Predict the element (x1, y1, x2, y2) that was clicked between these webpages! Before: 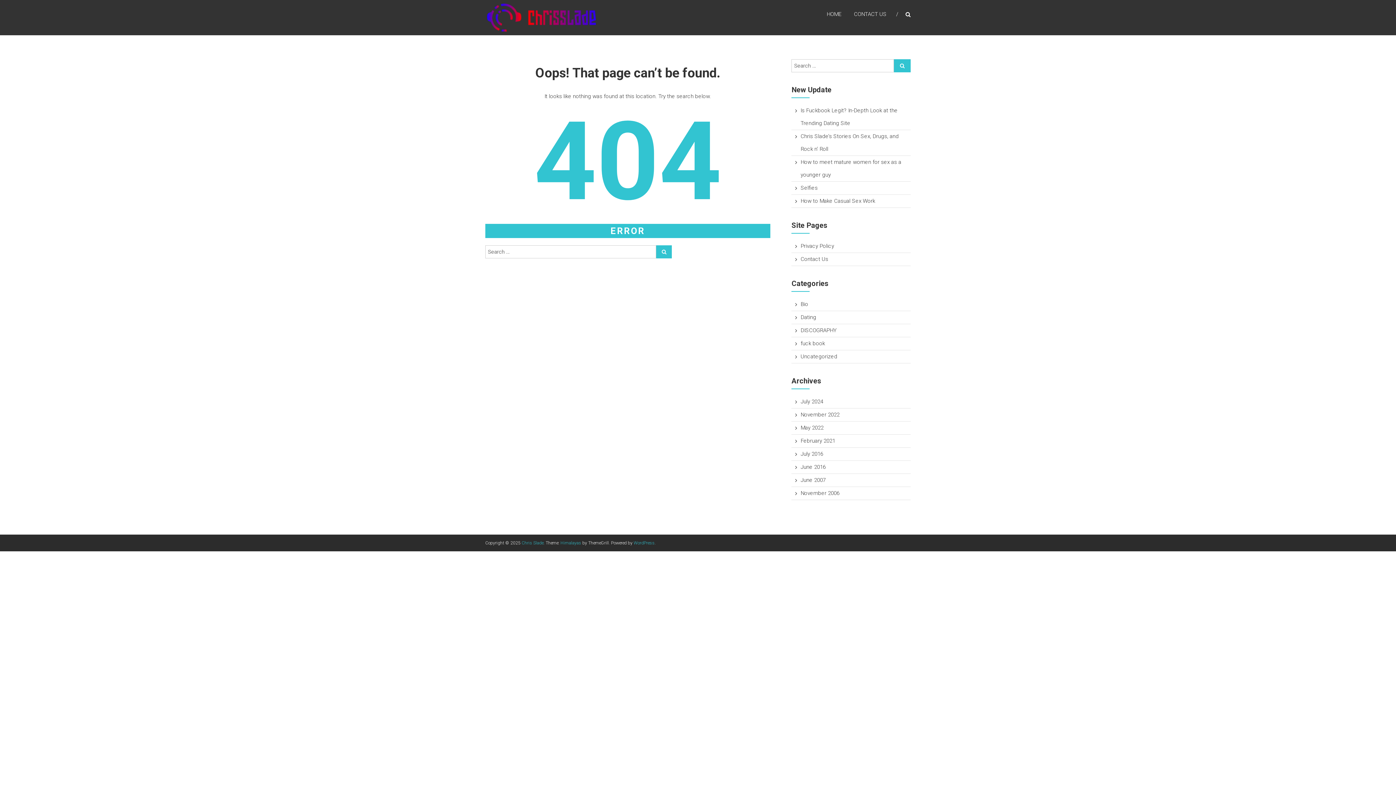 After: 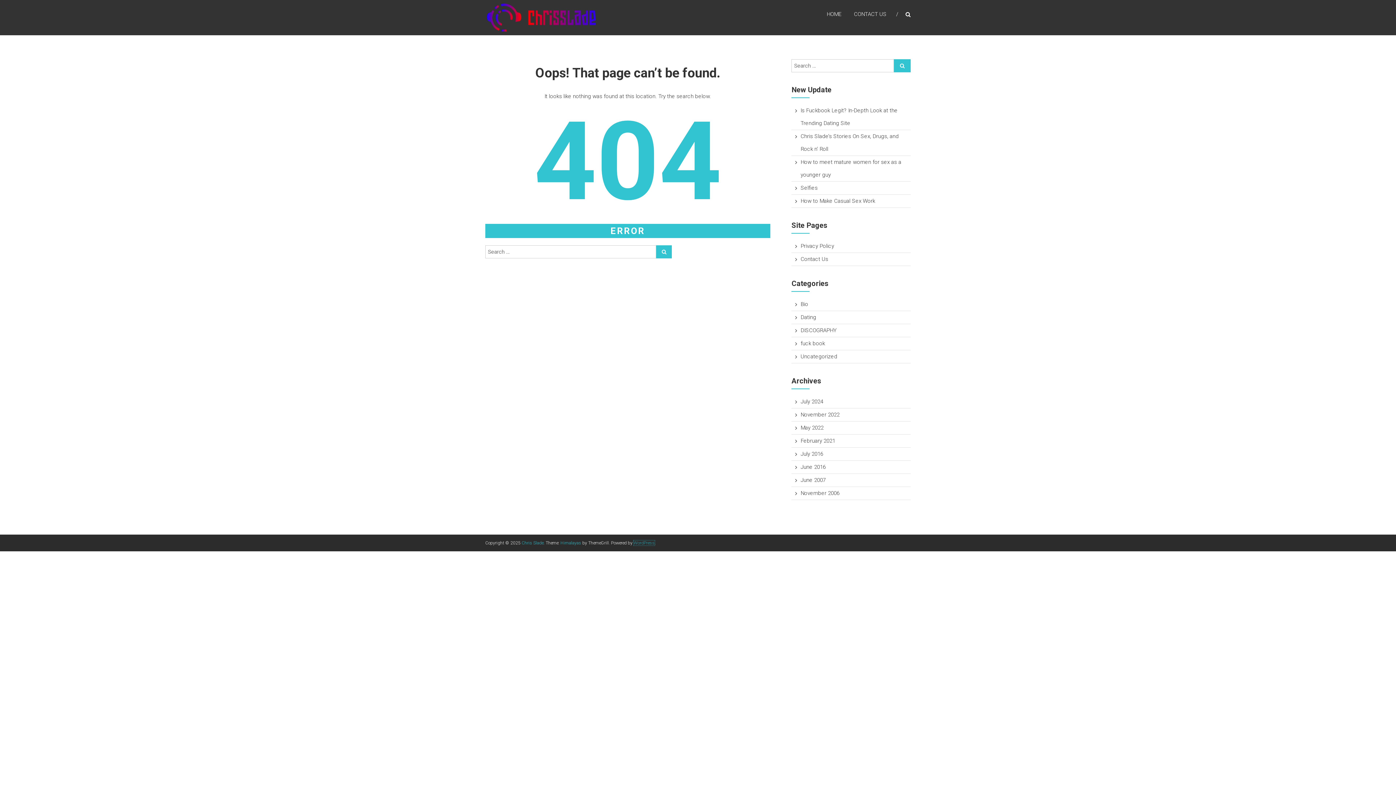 Action: bbox: (633, 540, 654, 545) label: WordPress